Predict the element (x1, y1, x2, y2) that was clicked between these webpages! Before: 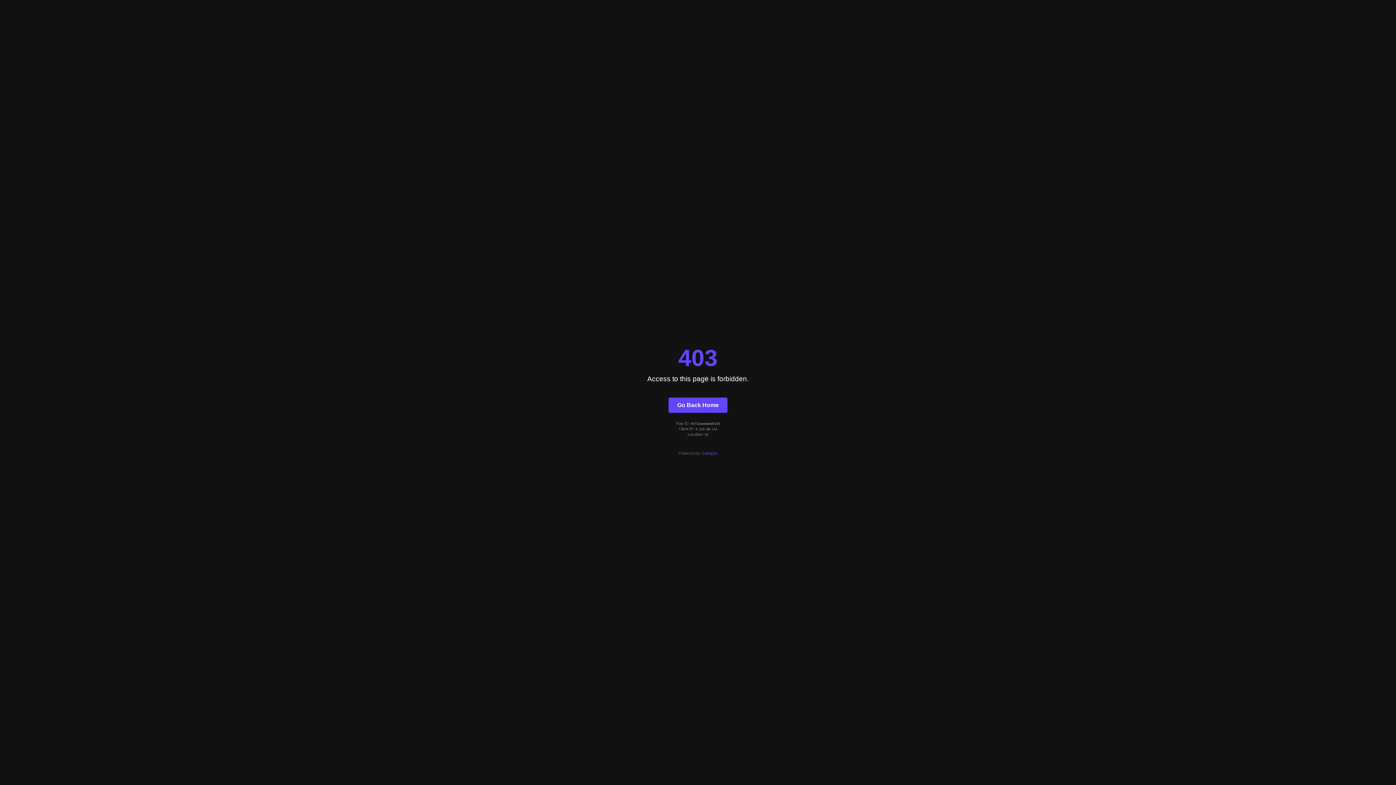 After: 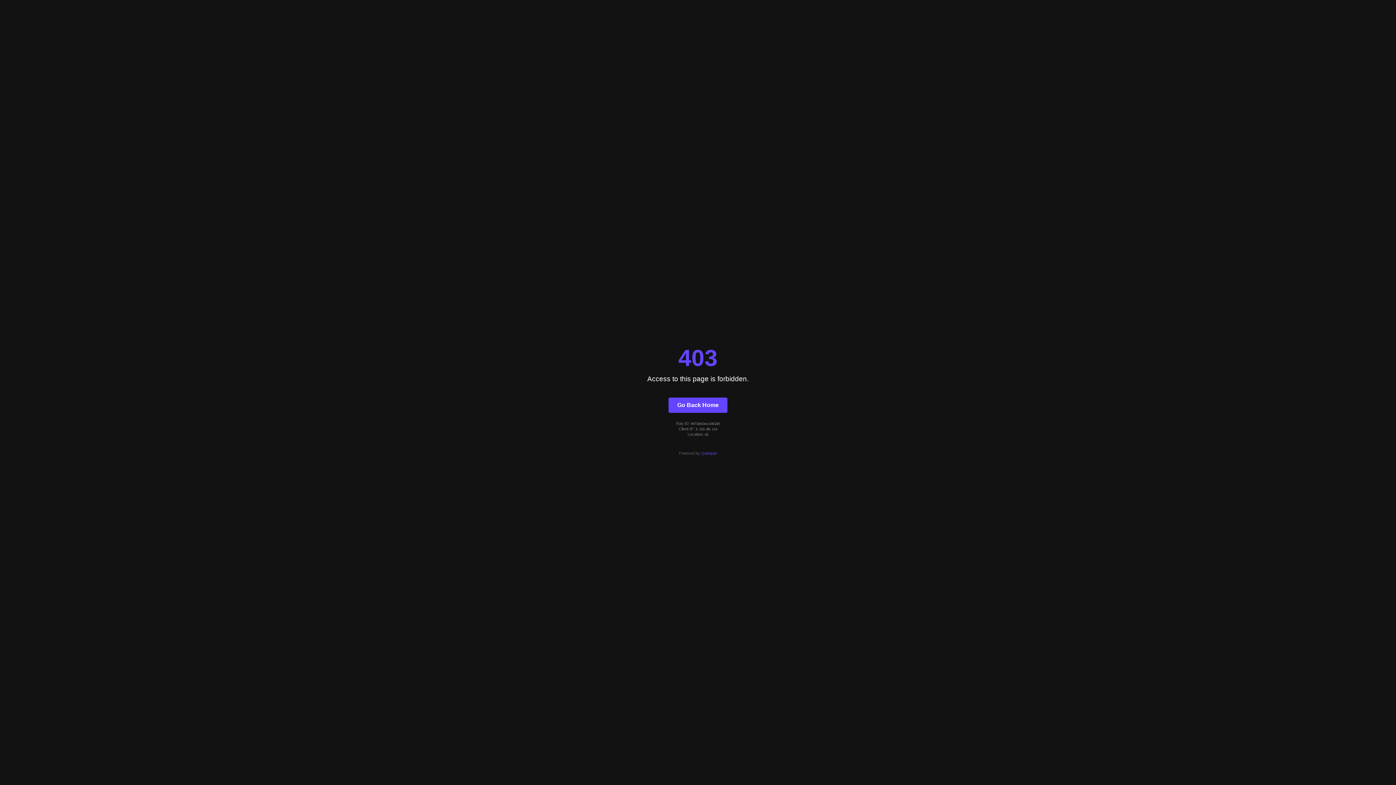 Action: bbox: (668, 397, 727, 412) label: Go Back Home